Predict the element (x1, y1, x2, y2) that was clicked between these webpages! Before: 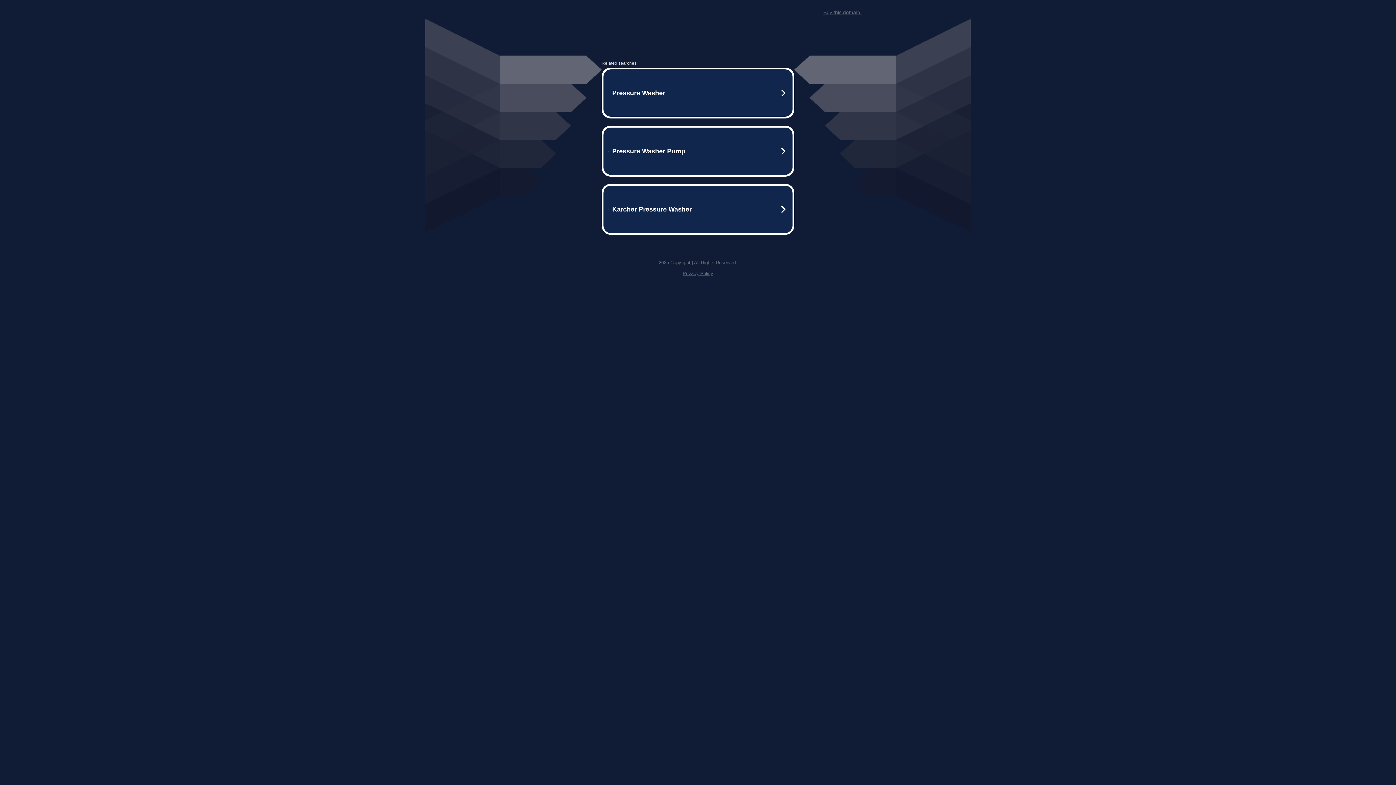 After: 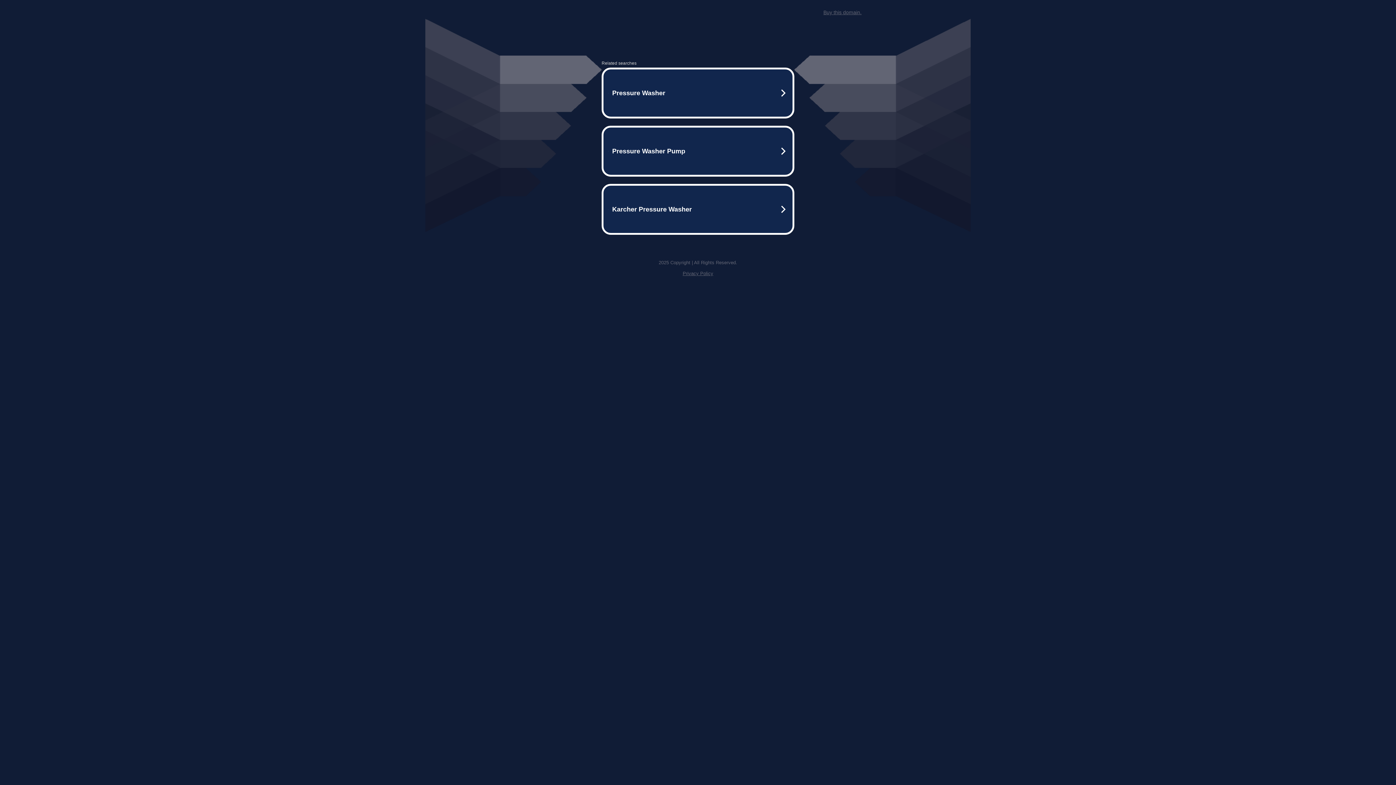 Action: bbox: (682, 270, 713, 276) label: Privacy Policy